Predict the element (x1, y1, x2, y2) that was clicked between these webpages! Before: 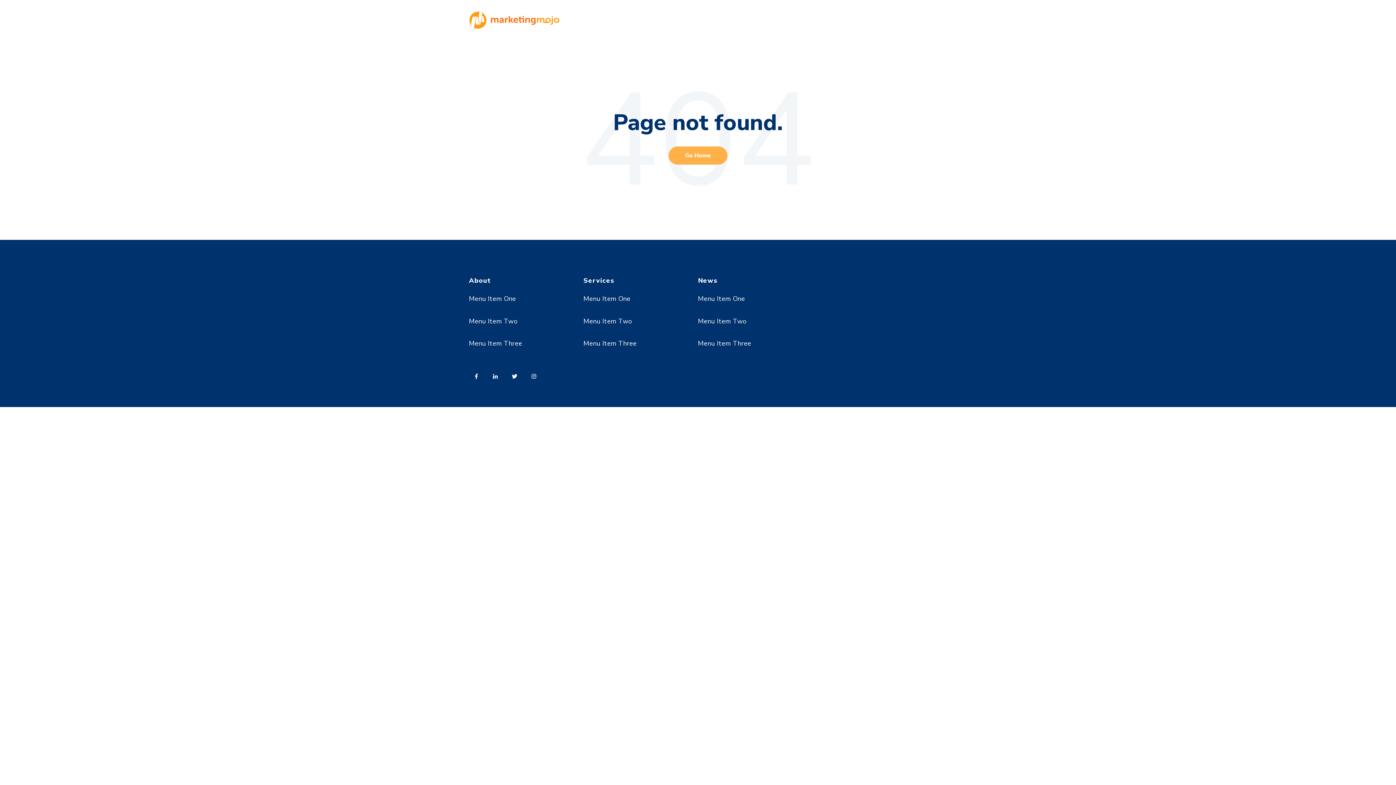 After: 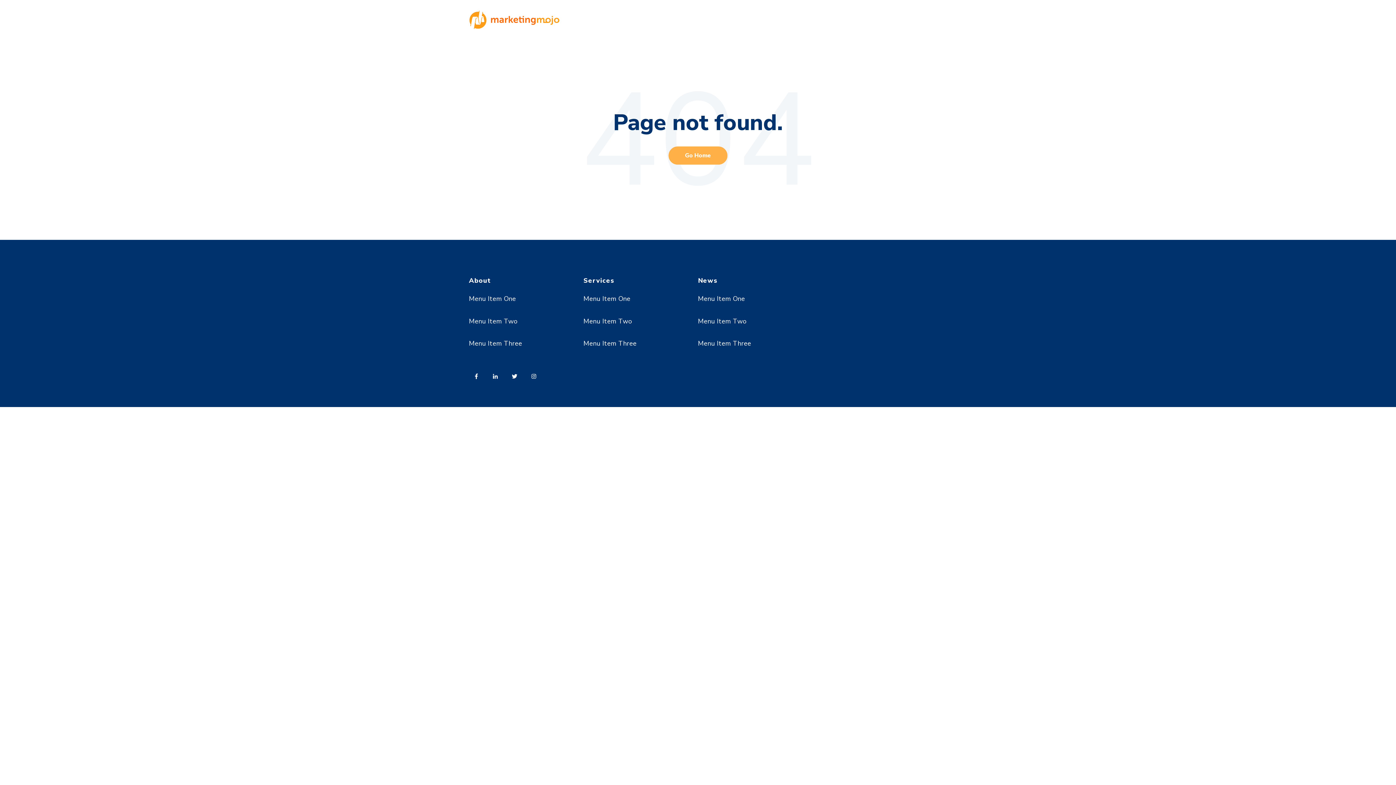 Action: label: Menu Item Three bbox: (698, 339, 751, 347)